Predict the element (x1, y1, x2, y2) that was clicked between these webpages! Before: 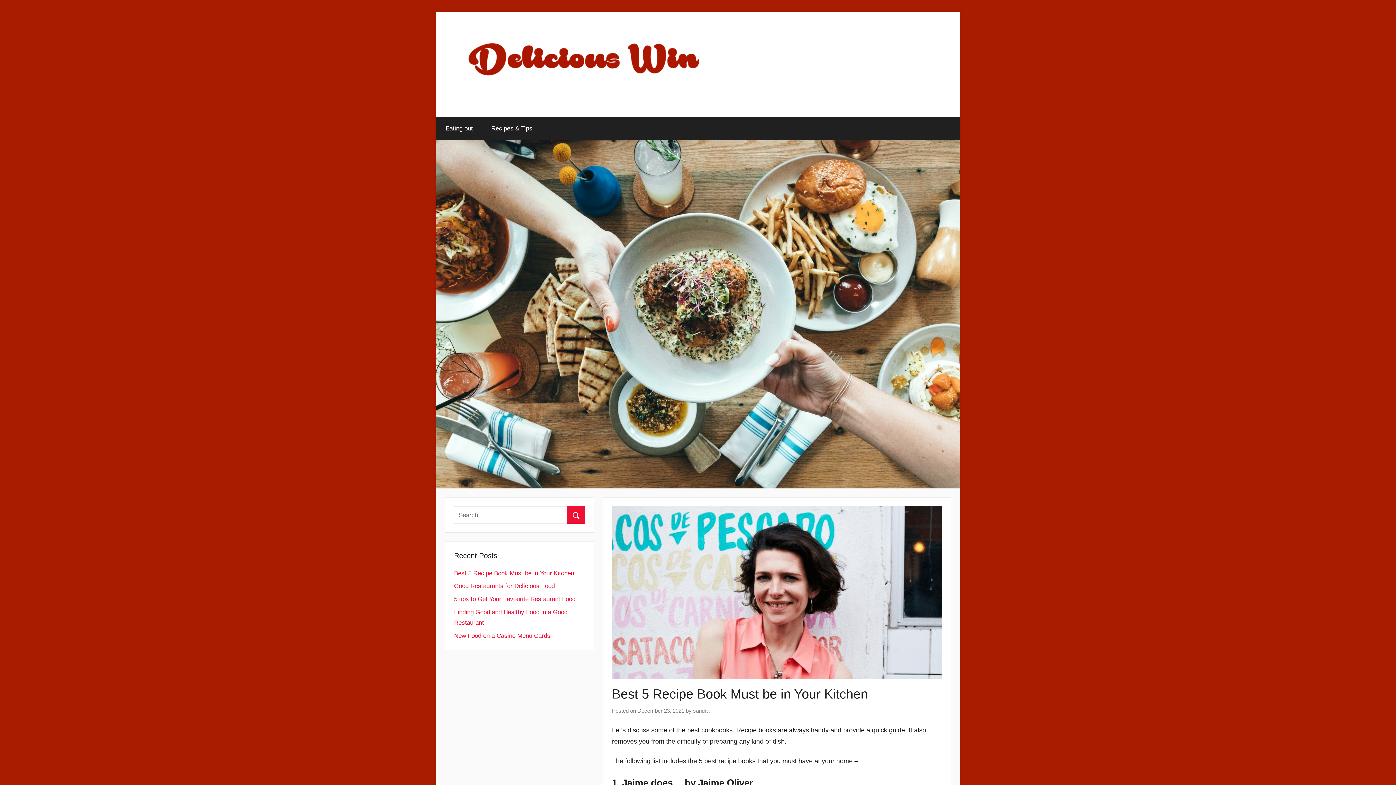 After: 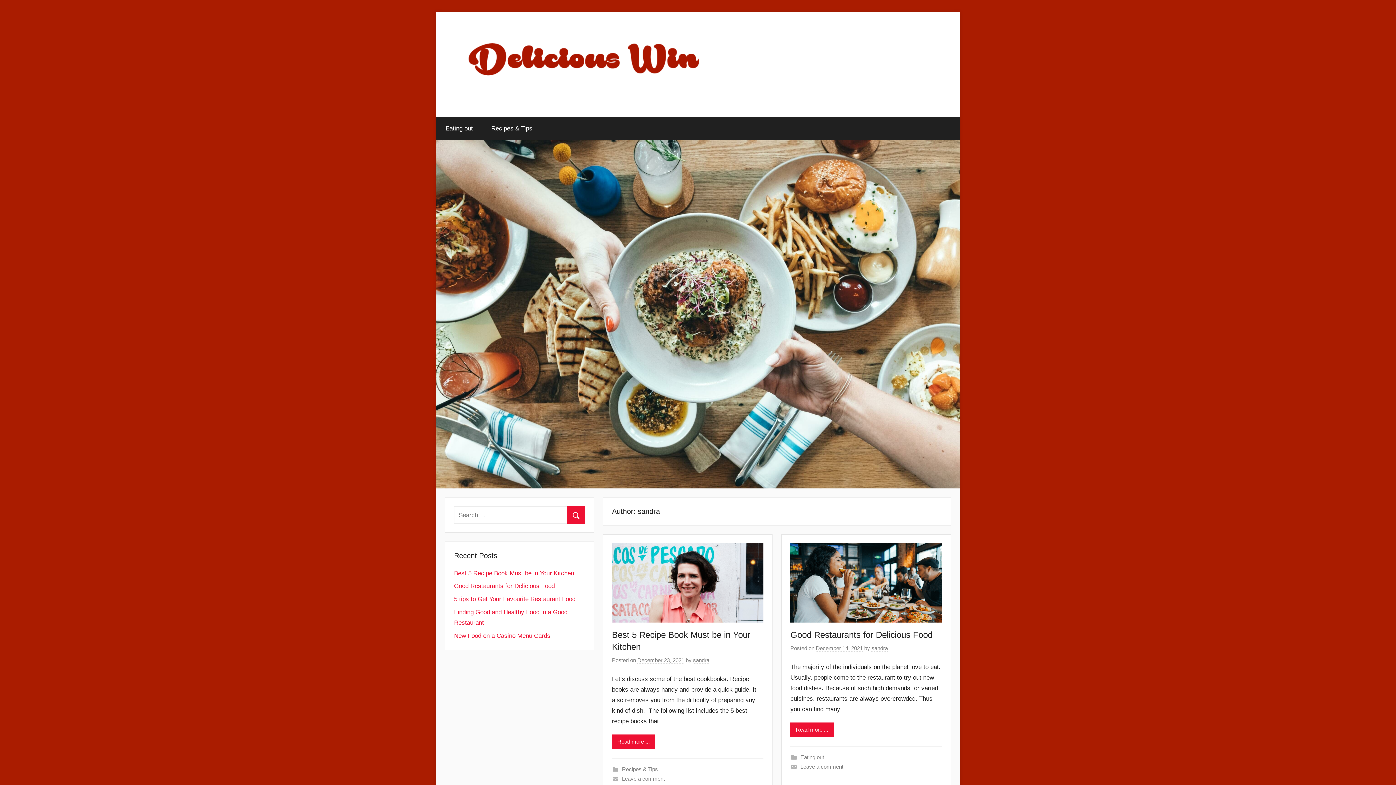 Action: label: sandra bbox: (693, 707, 709, 714)